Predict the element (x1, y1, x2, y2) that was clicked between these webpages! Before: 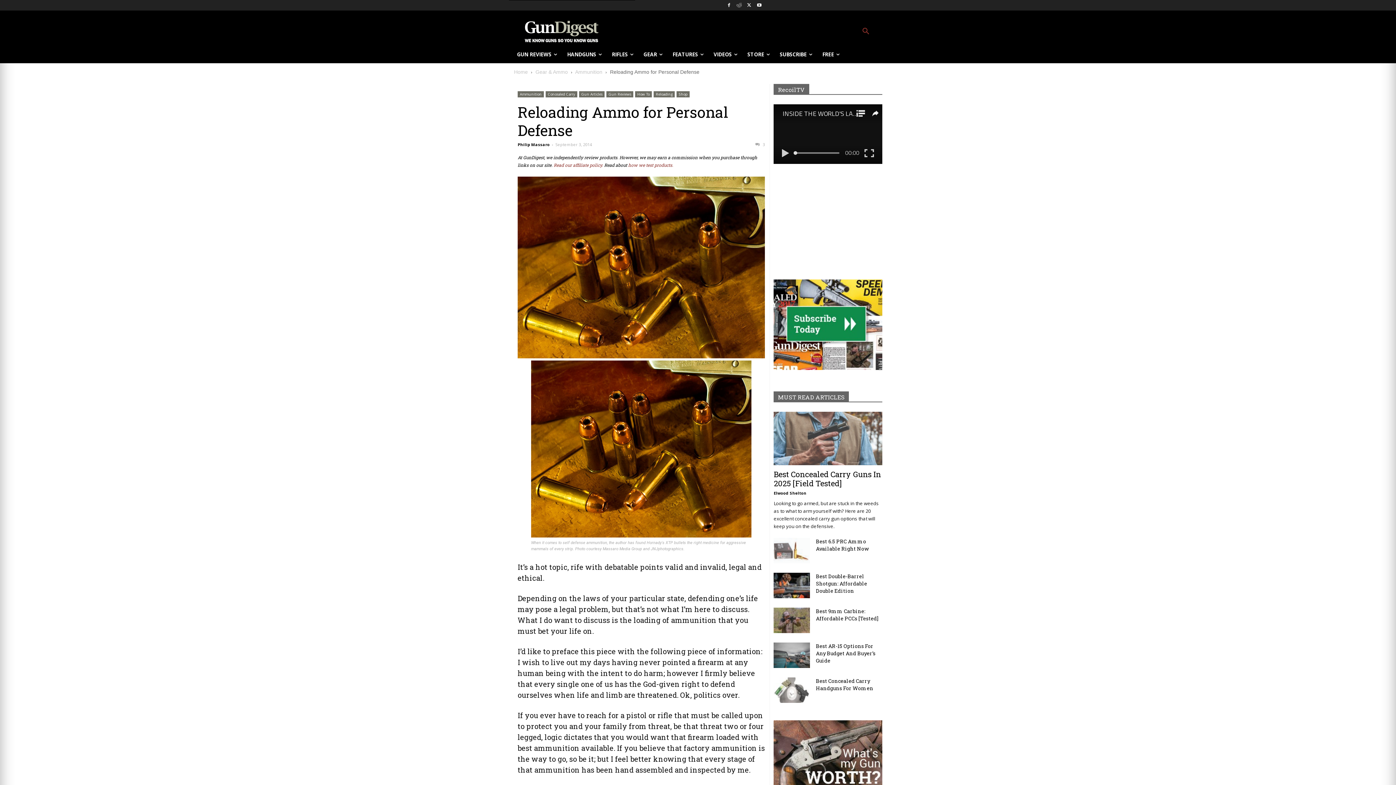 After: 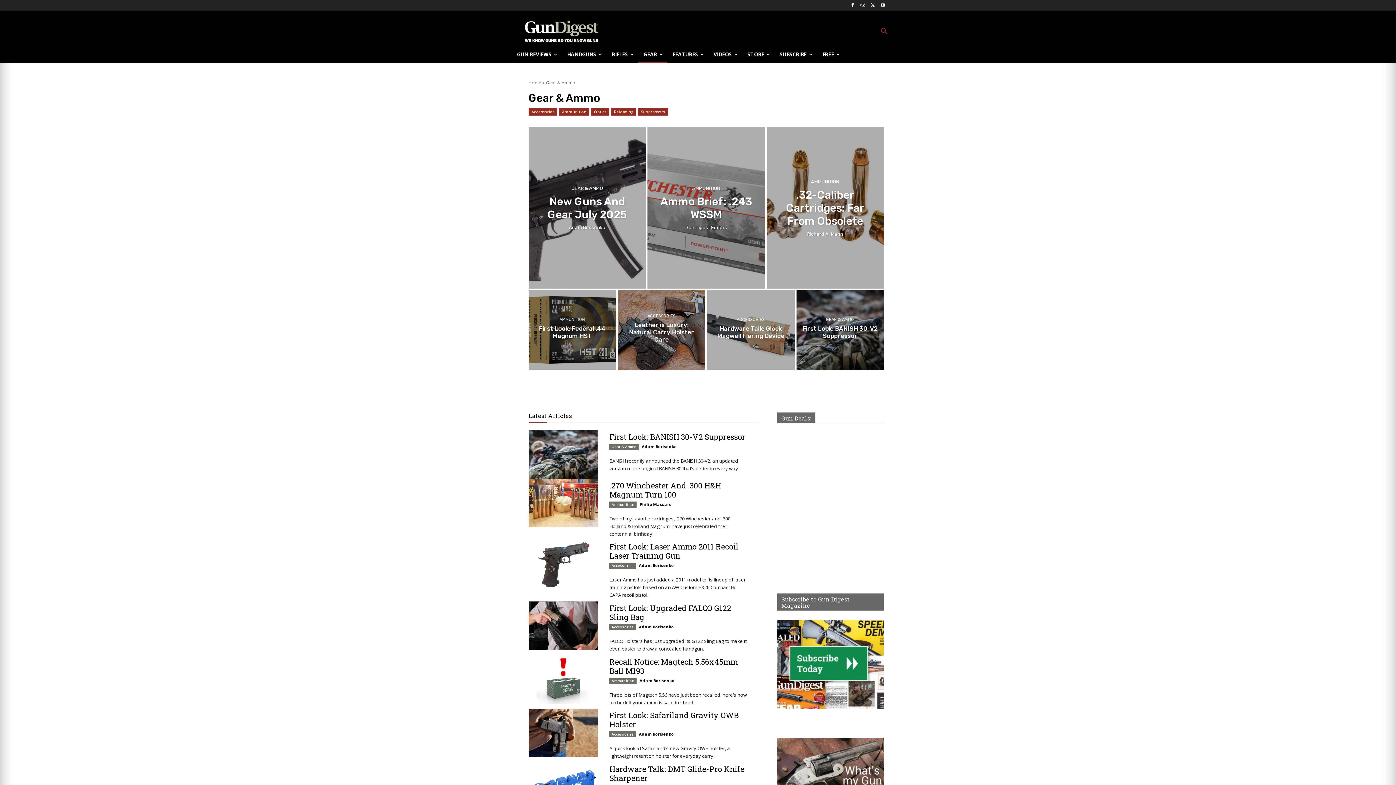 Action: label: GEAR bbox: (638, 45, 667, 63)